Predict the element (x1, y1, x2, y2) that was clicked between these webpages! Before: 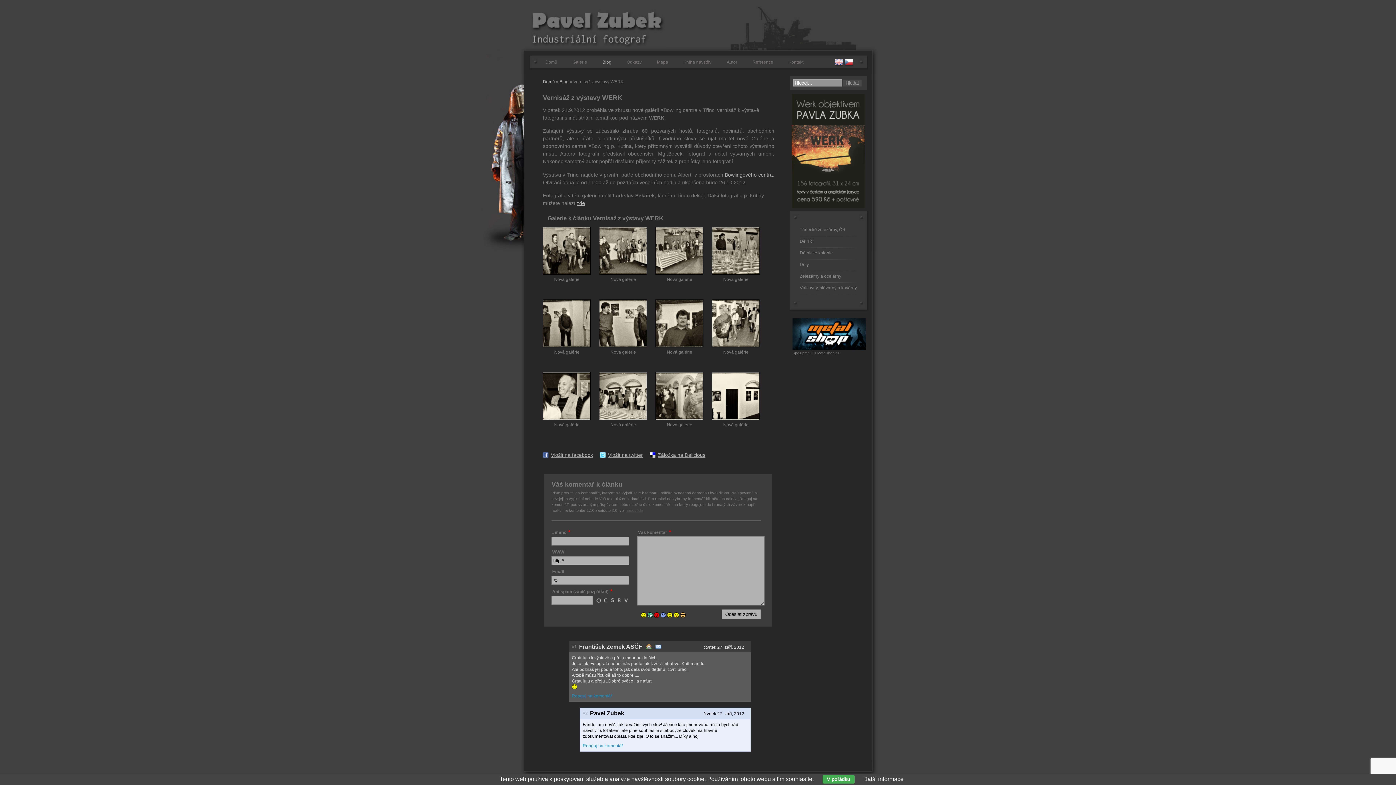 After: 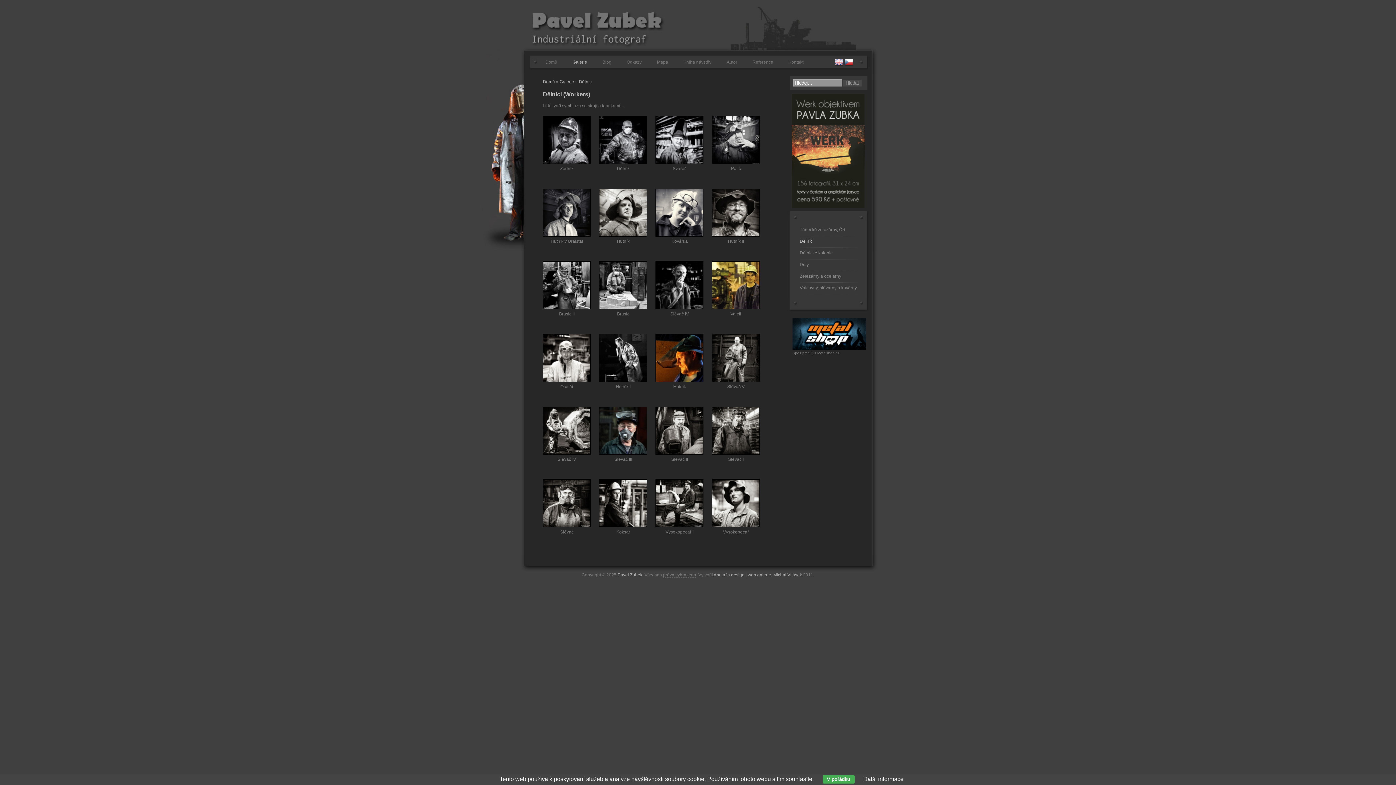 Action: label: Dělníci bbox: (800, 236, 858, 248)